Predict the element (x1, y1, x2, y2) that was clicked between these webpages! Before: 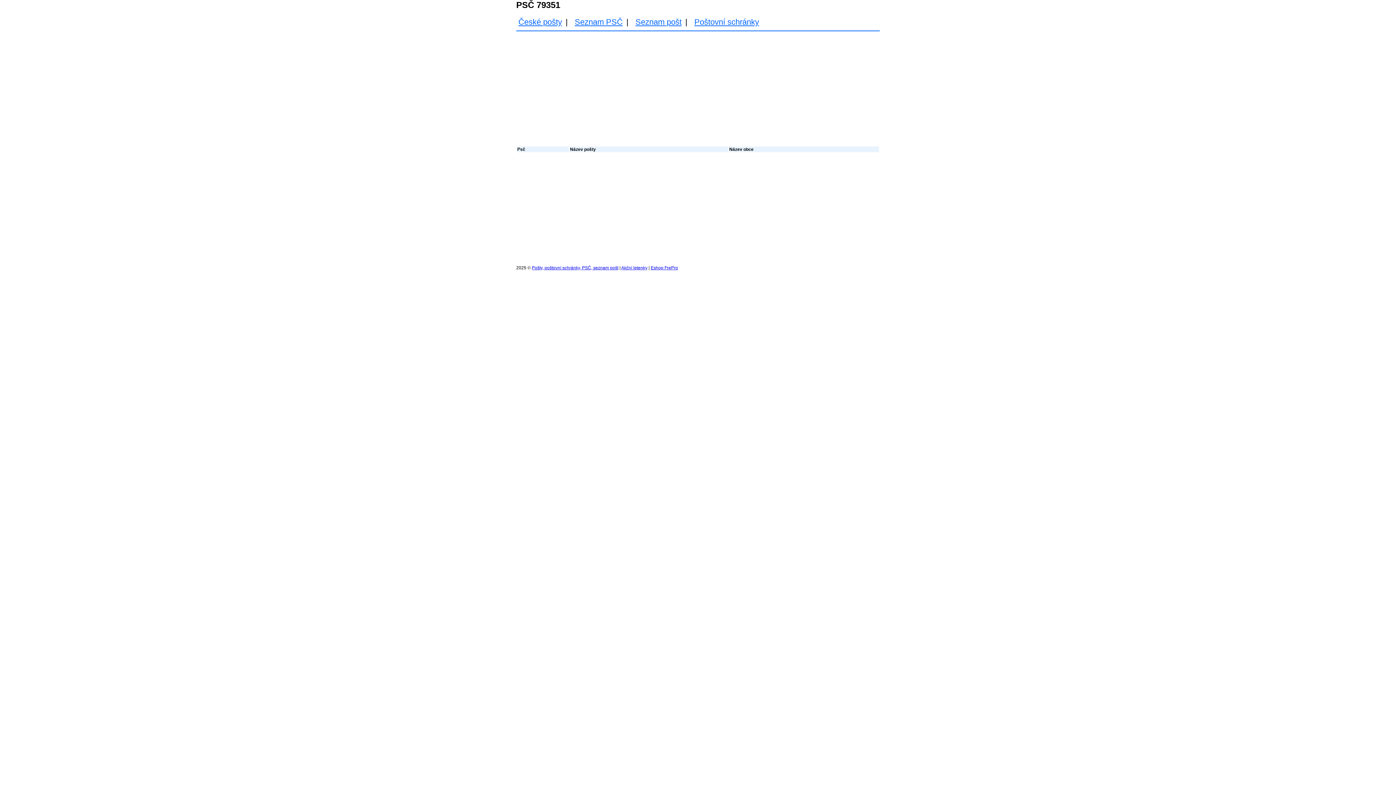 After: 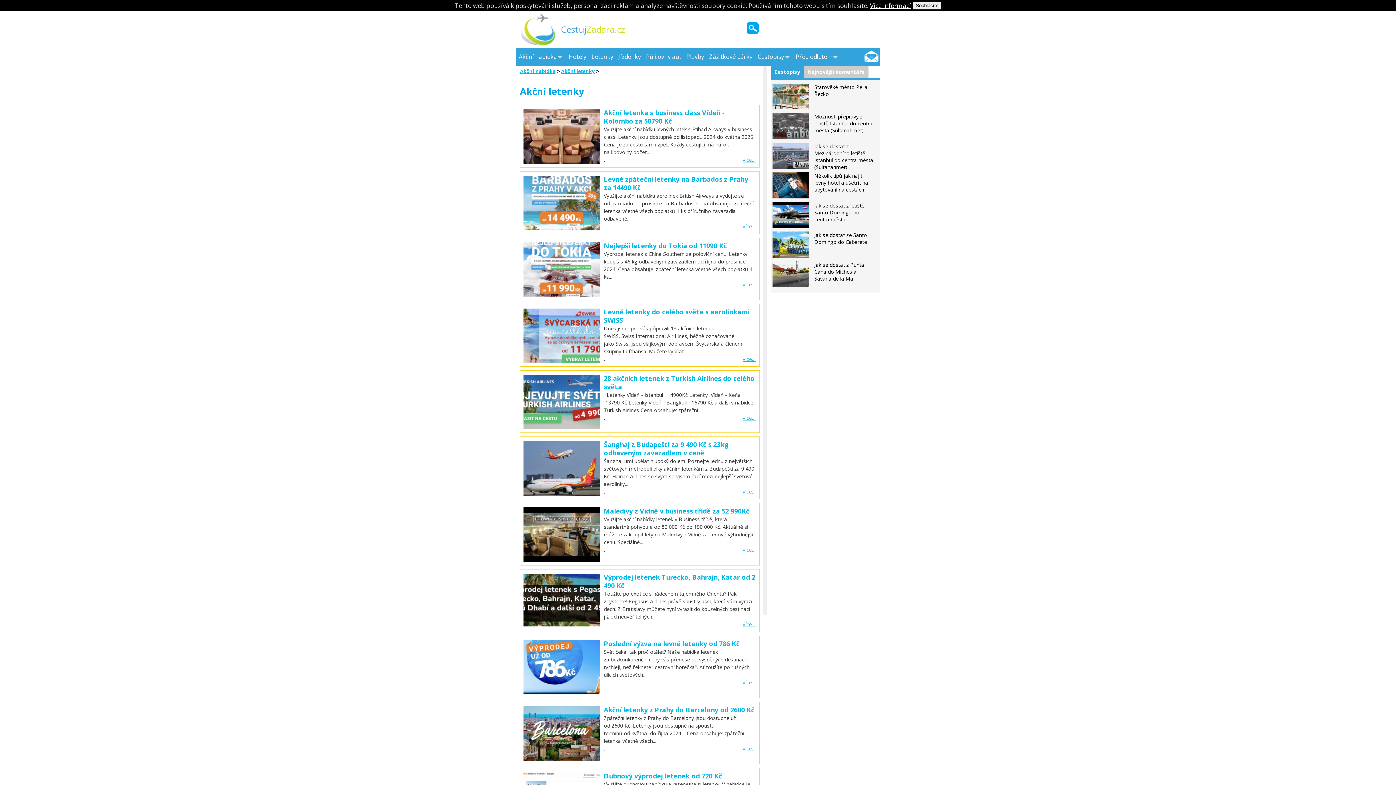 Action: label: Akční letenky bbox: (621, 265, 647, 270)